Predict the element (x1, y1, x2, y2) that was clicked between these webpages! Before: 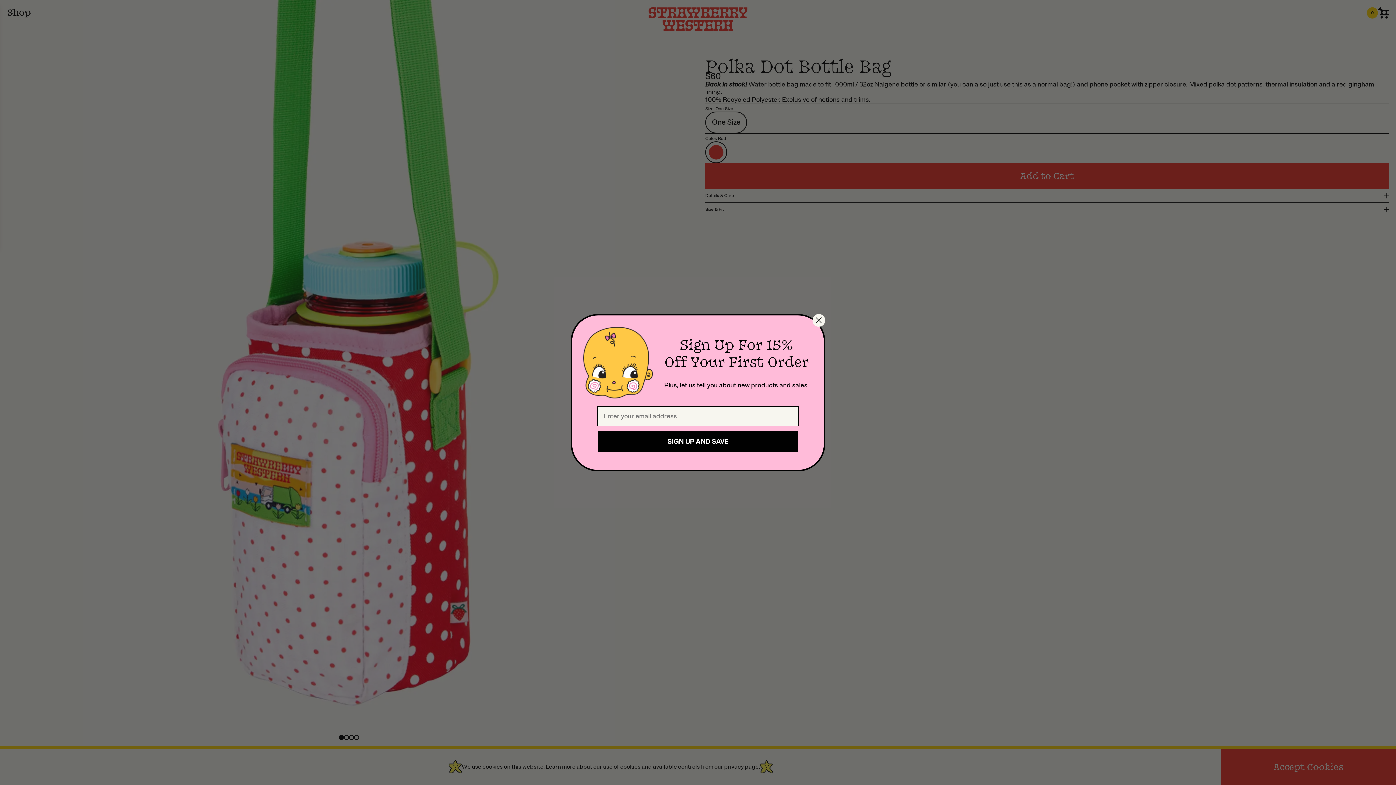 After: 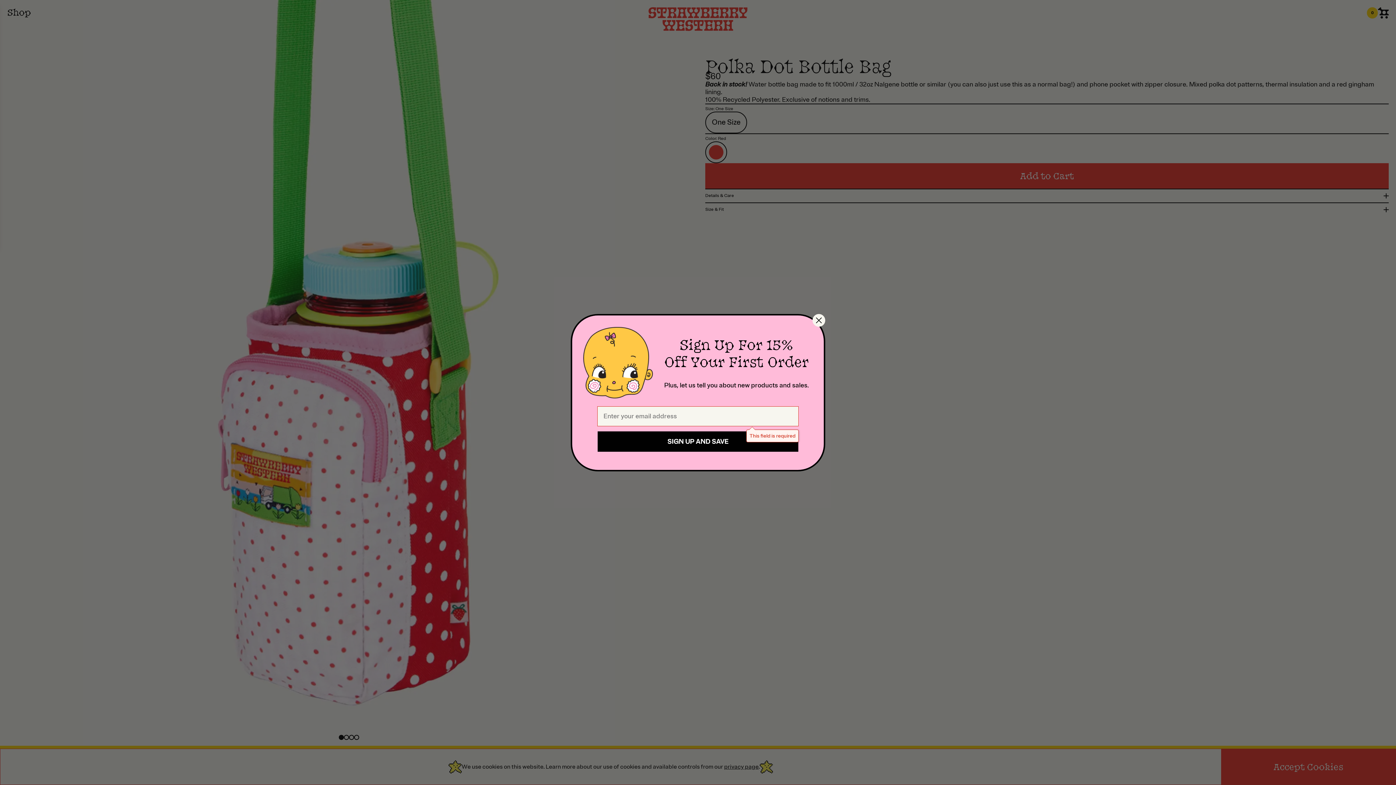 Action: label: SIGN UP AND SAVE bbox: (597, 431, 798, 451)